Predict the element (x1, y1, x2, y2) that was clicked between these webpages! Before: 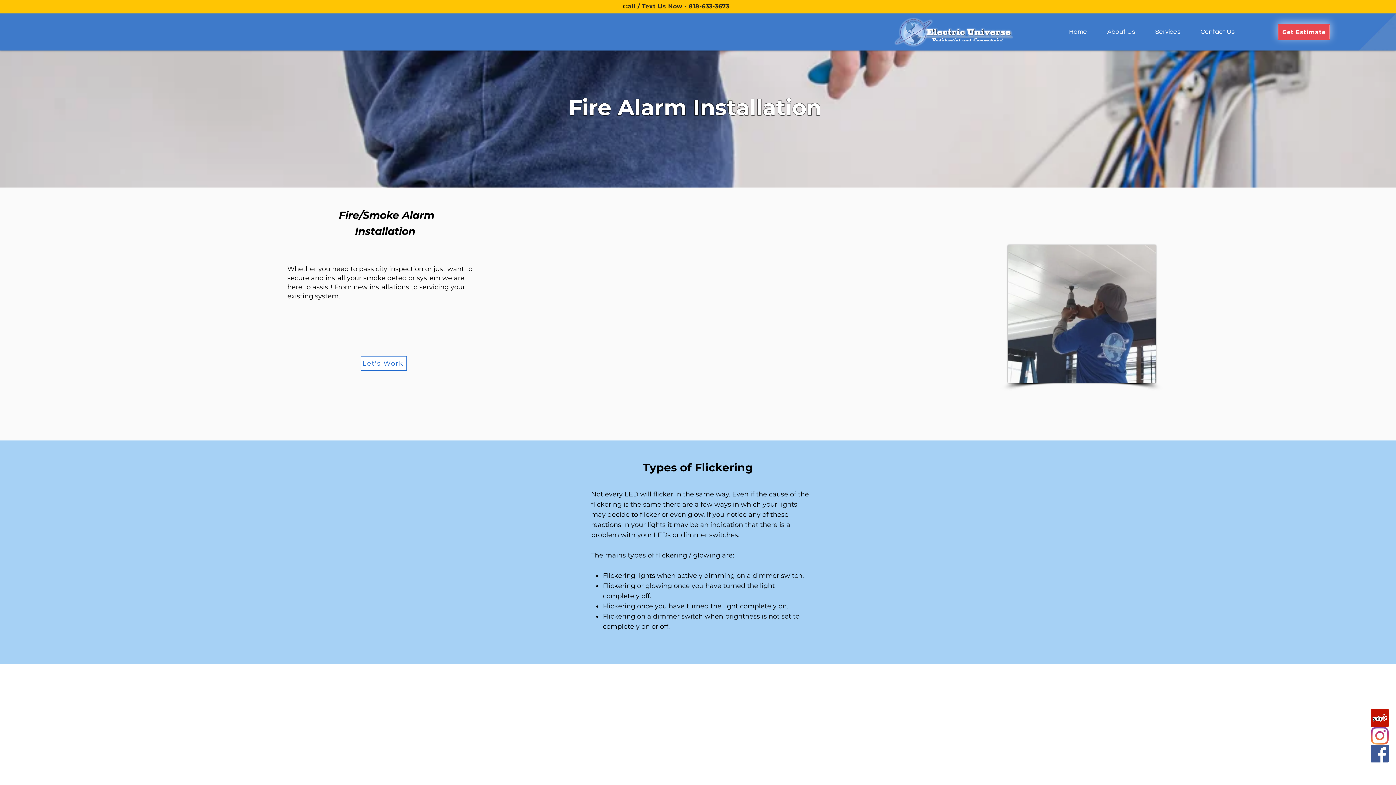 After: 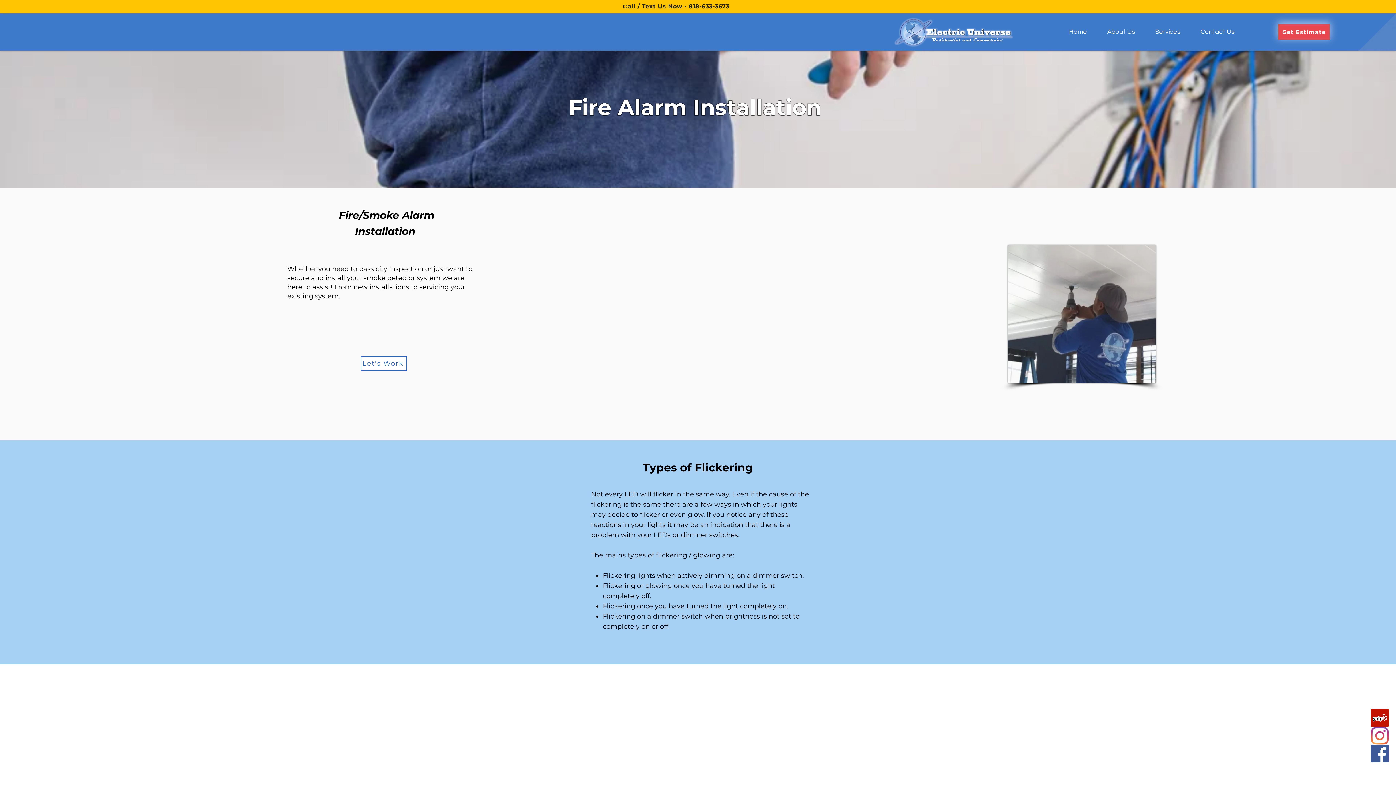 Action: label: Facebook bbox: (1371, 745, 1389, 762)